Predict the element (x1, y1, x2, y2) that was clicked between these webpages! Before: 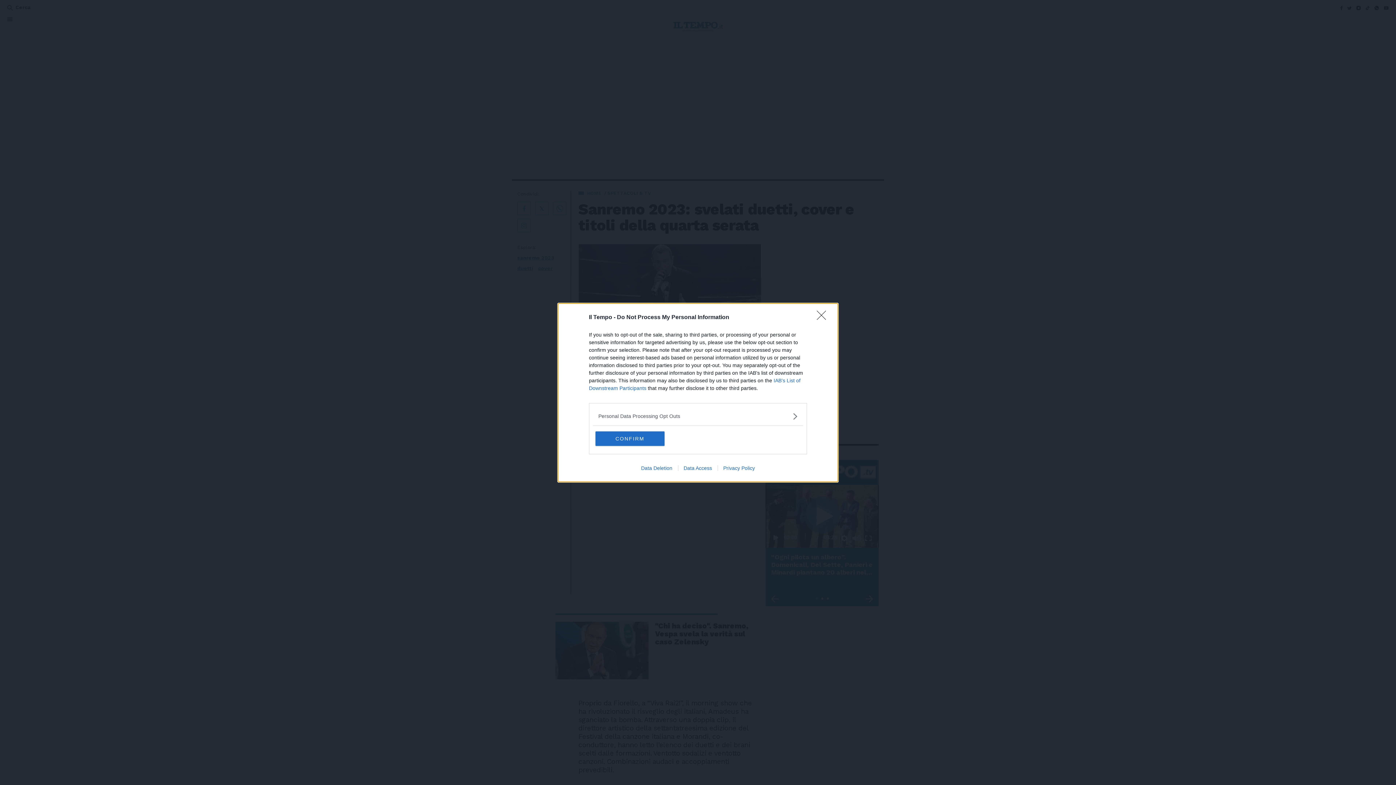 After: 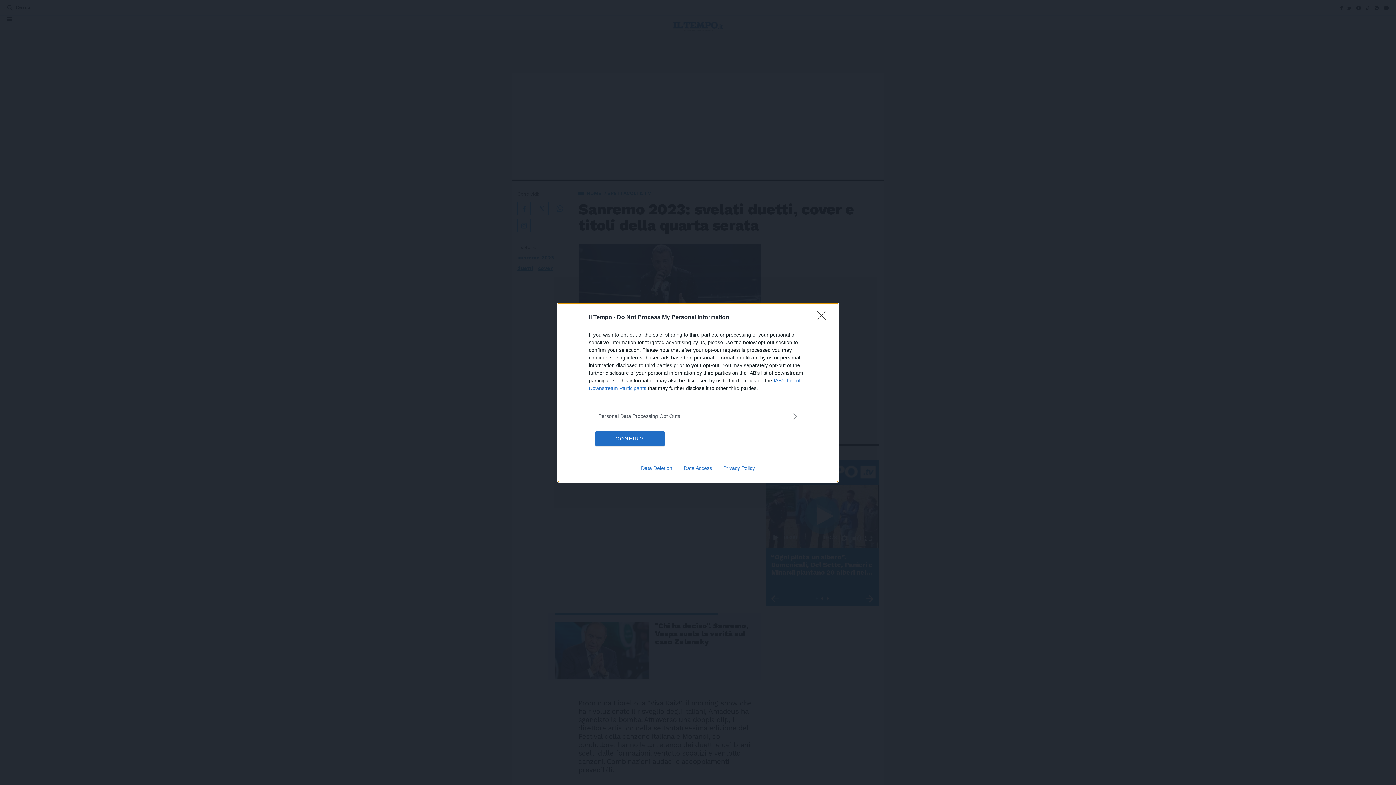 Action: label: Data Deletion bbox: (635, 465, 678, 471)